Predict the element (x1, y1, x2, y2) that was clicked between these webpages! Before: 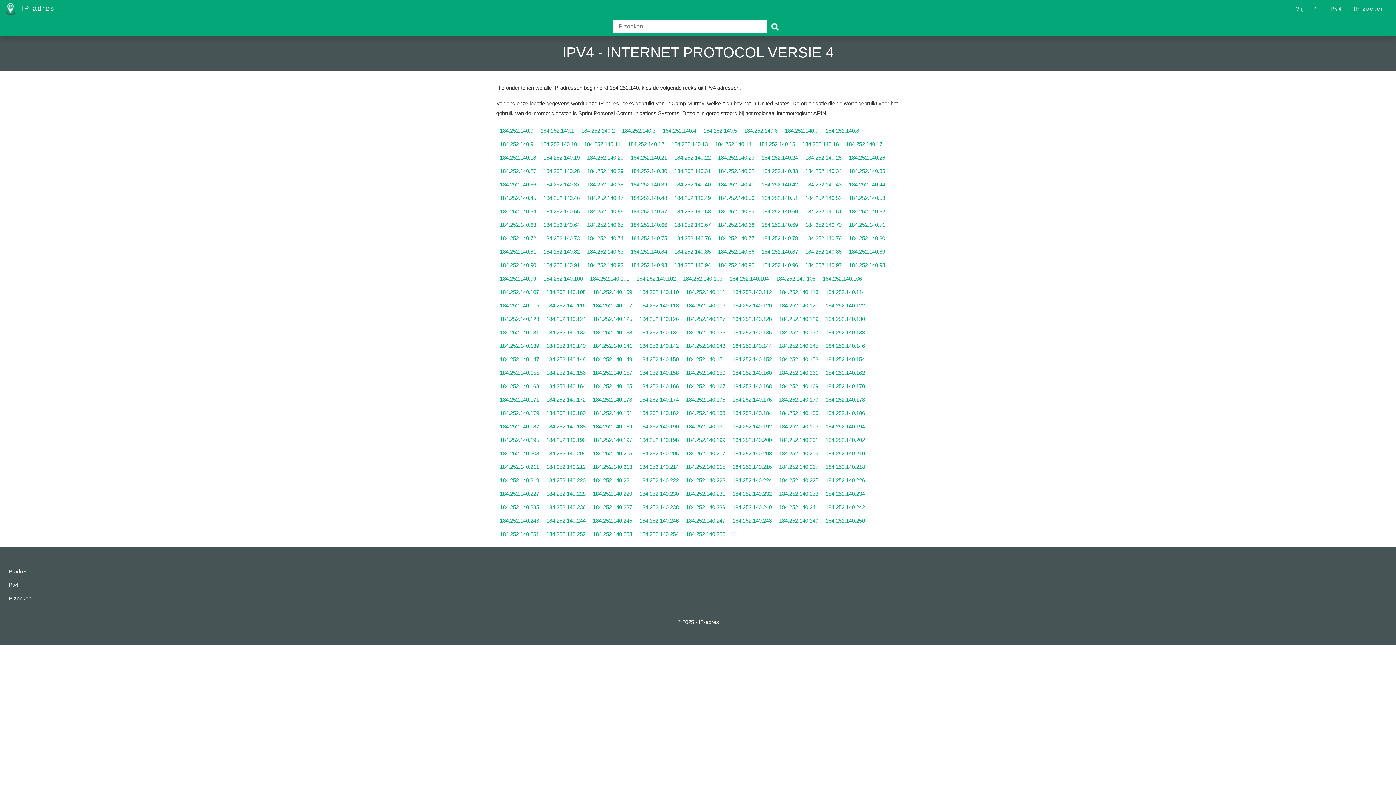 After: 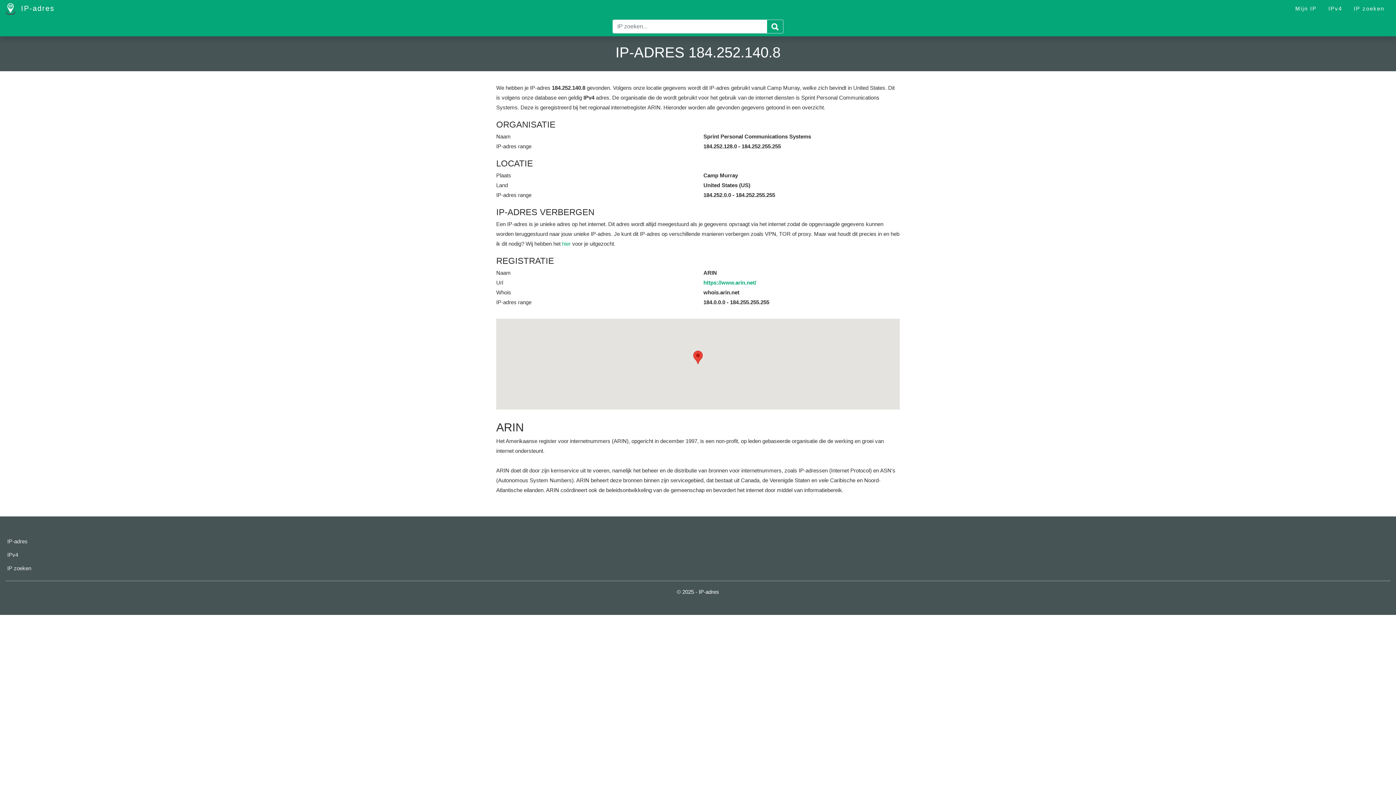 Action: label: 184.252.140.8 bbox: (825, 125, 859, 135)